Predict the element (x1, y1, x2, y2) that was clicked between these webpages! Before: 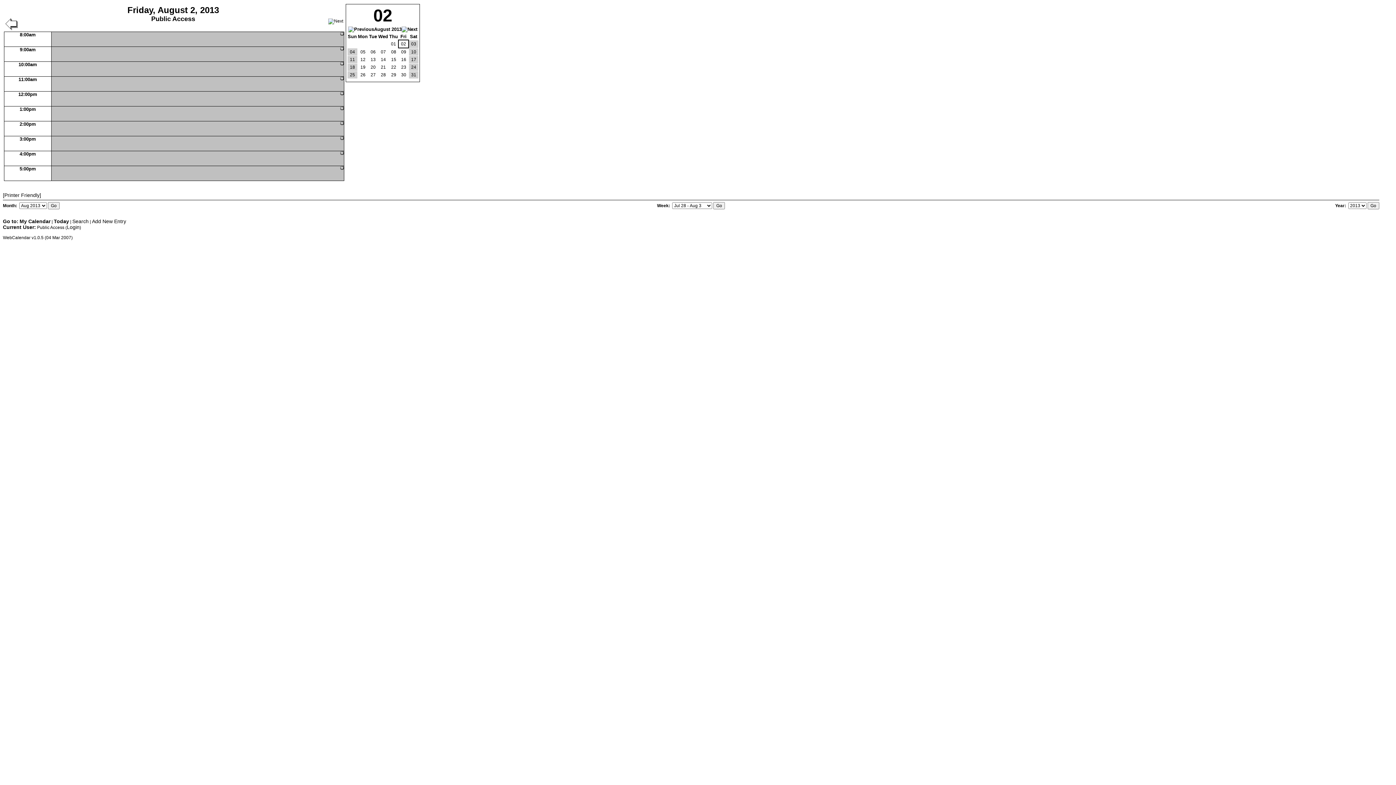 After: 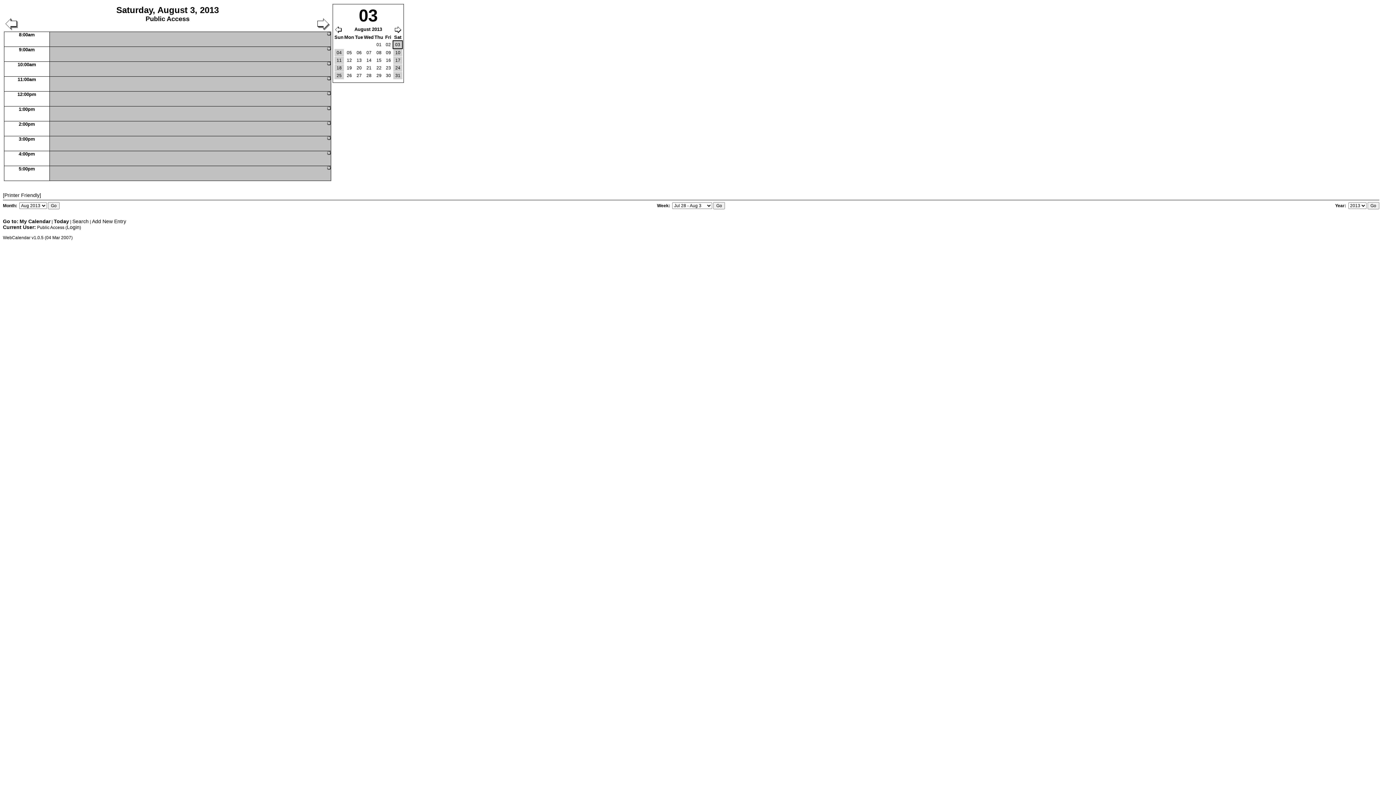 Action: bbox: (409, 40, 417, 47) label: 03